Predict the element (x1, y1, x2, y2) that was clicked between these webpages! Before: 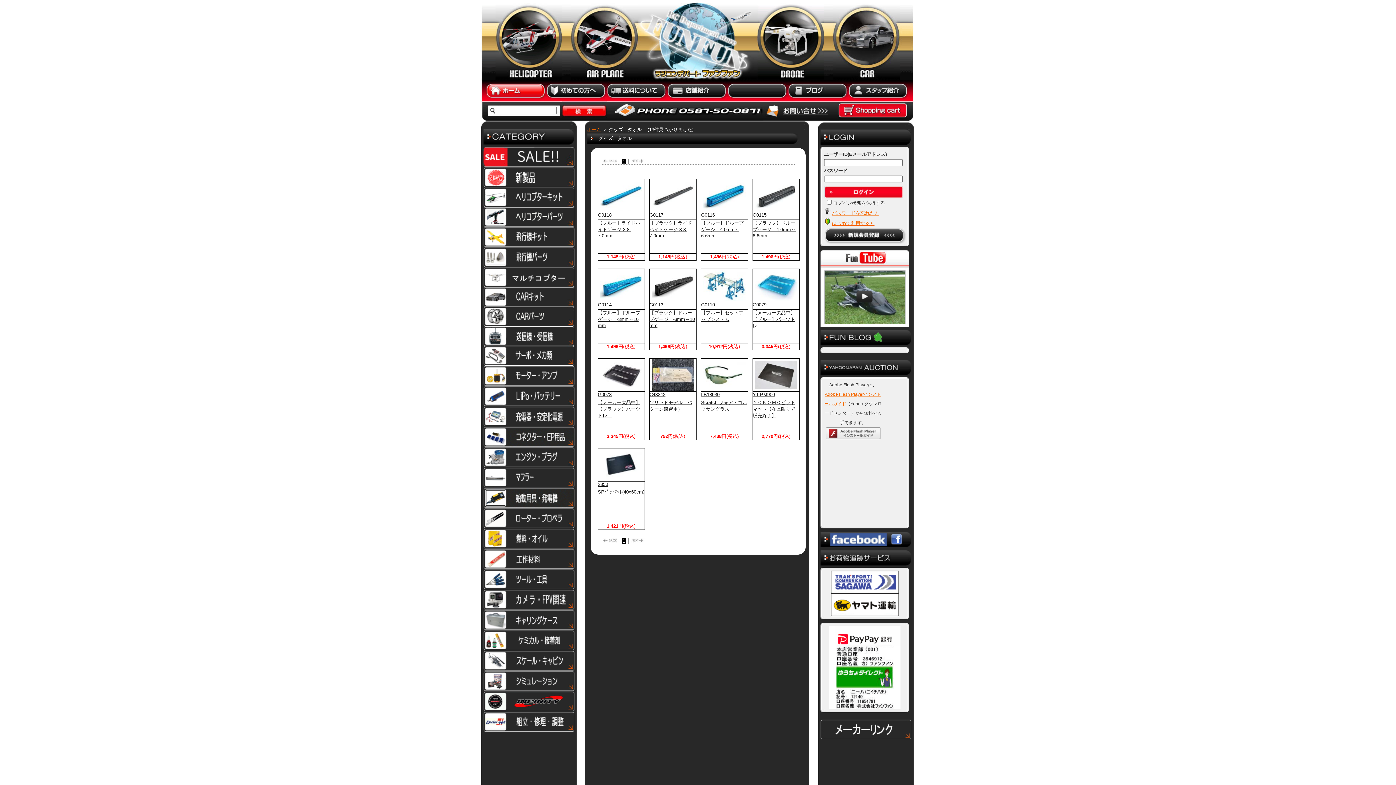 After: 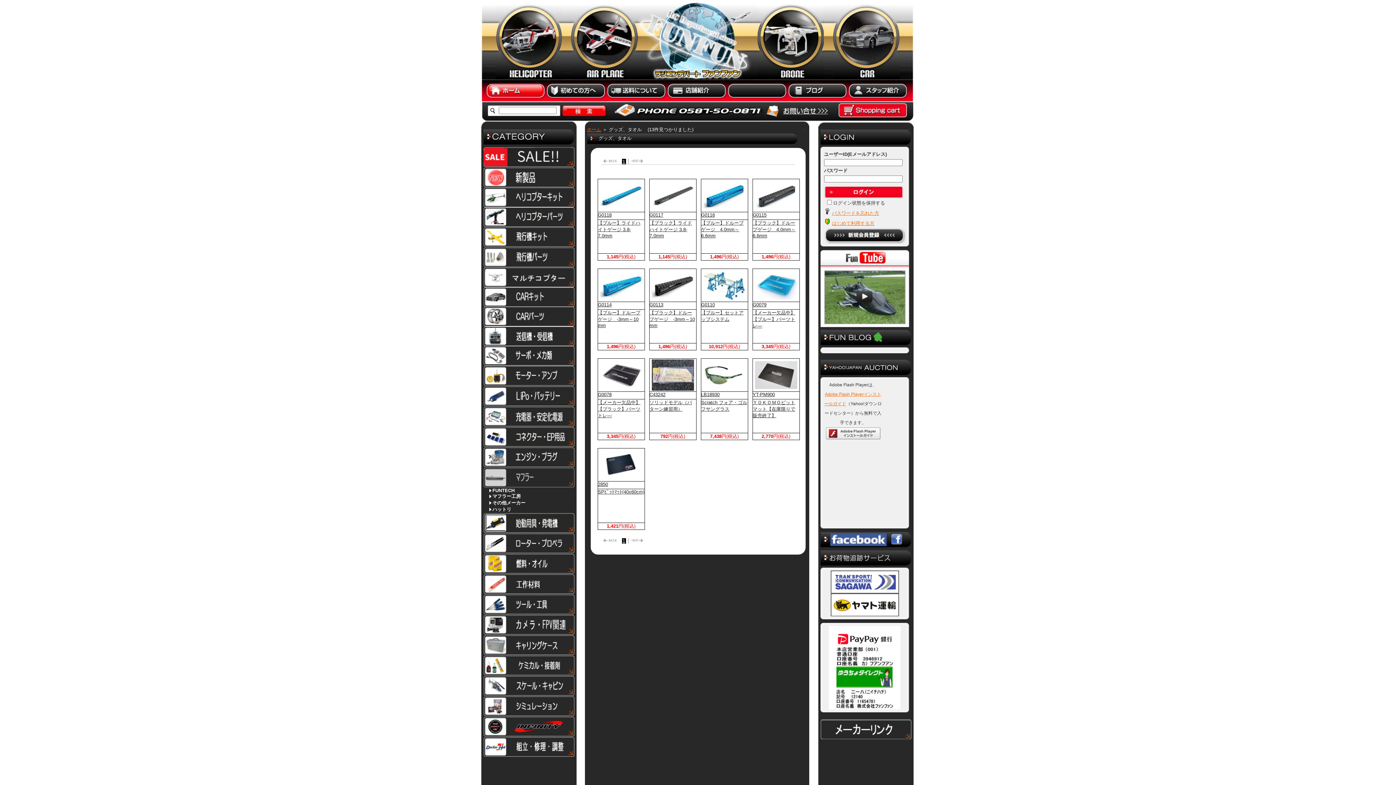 Action: bbox: (483, 483, 574, 489)